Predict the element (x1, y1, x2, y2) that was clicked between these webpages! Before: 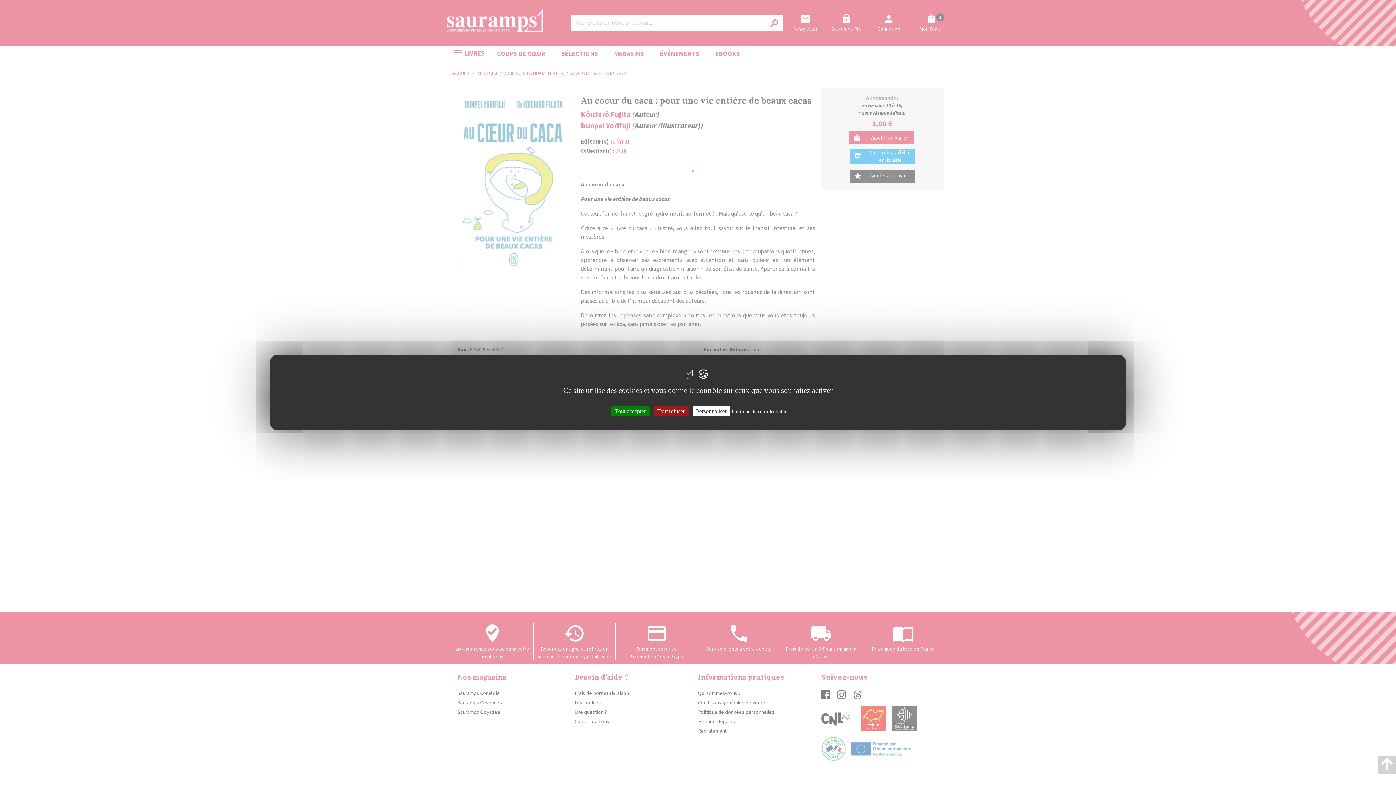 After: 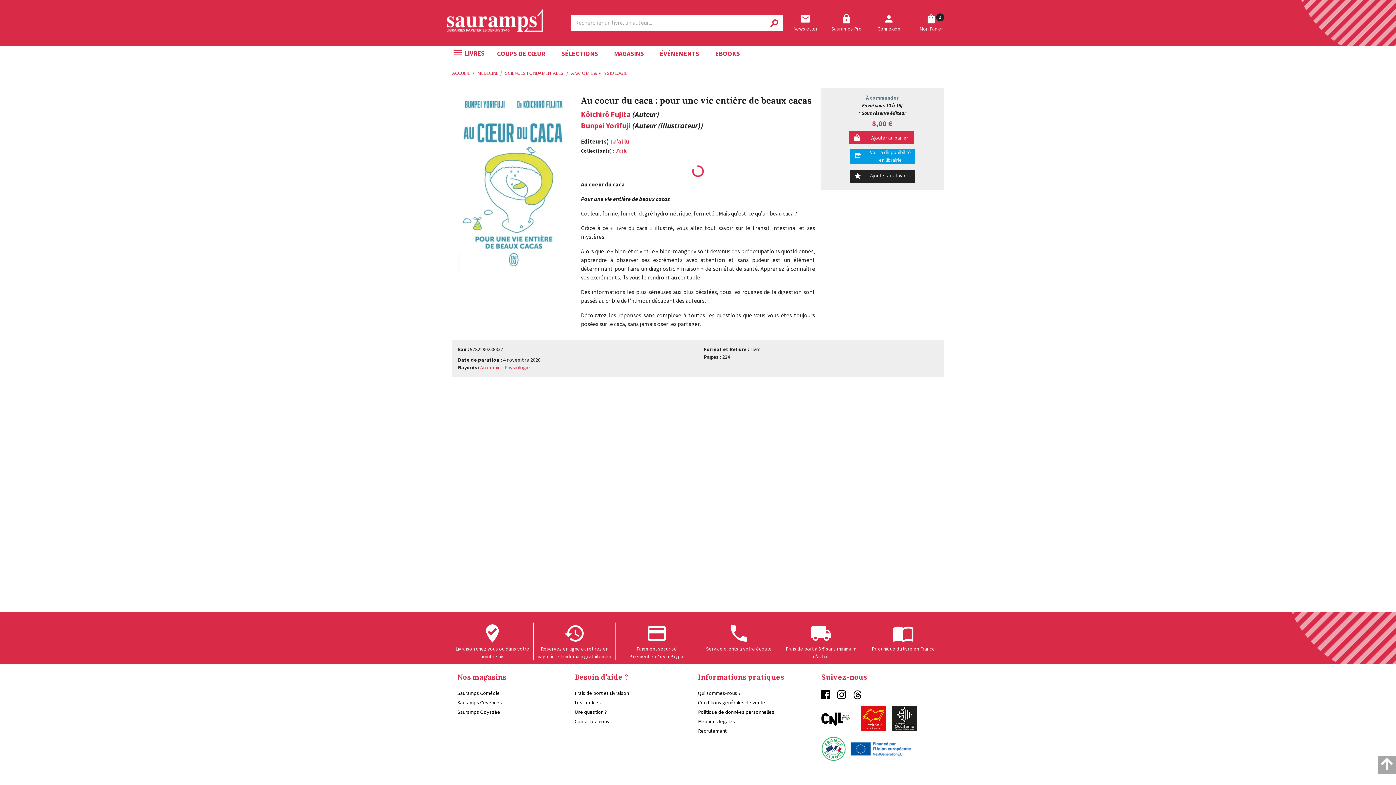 Action: bbox: (611, 406, 649, 416) label: Tout accepter